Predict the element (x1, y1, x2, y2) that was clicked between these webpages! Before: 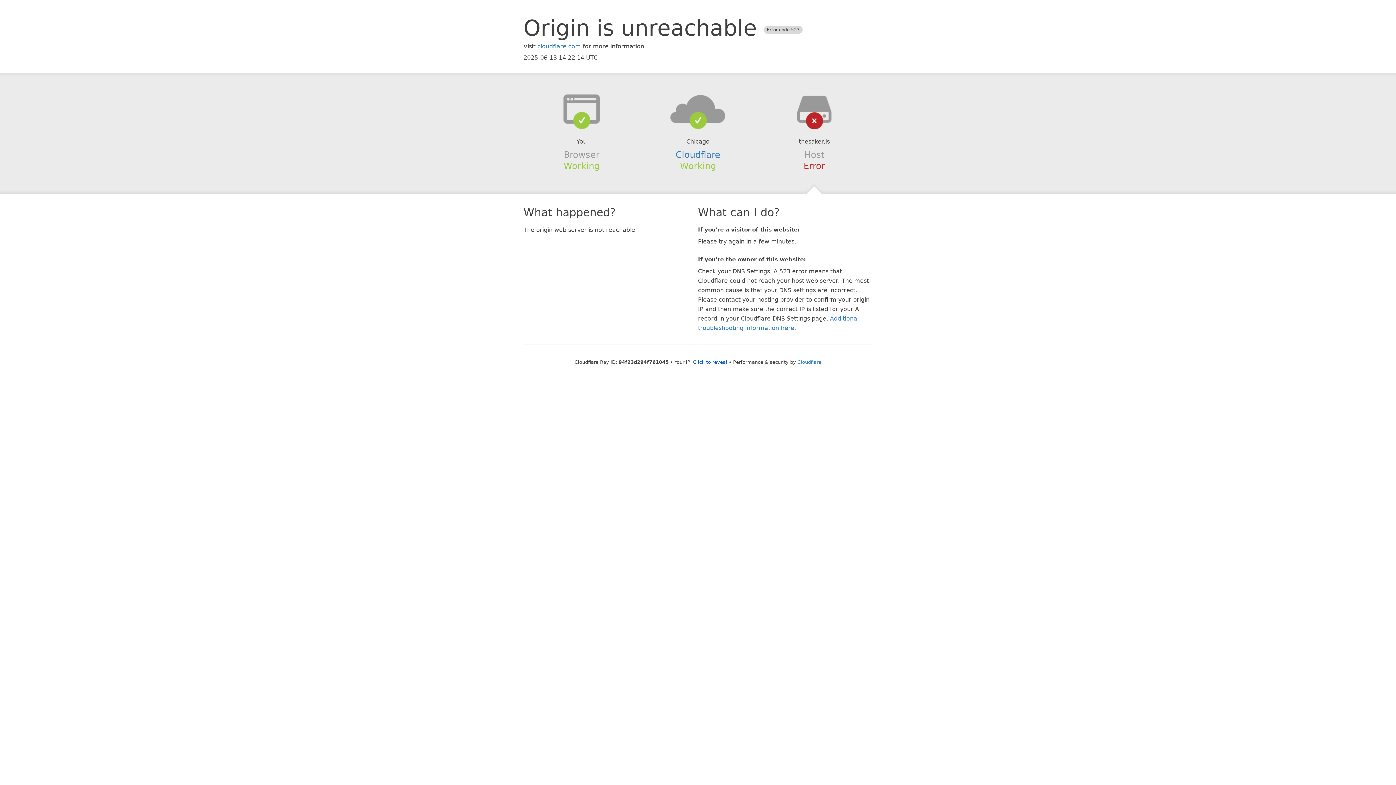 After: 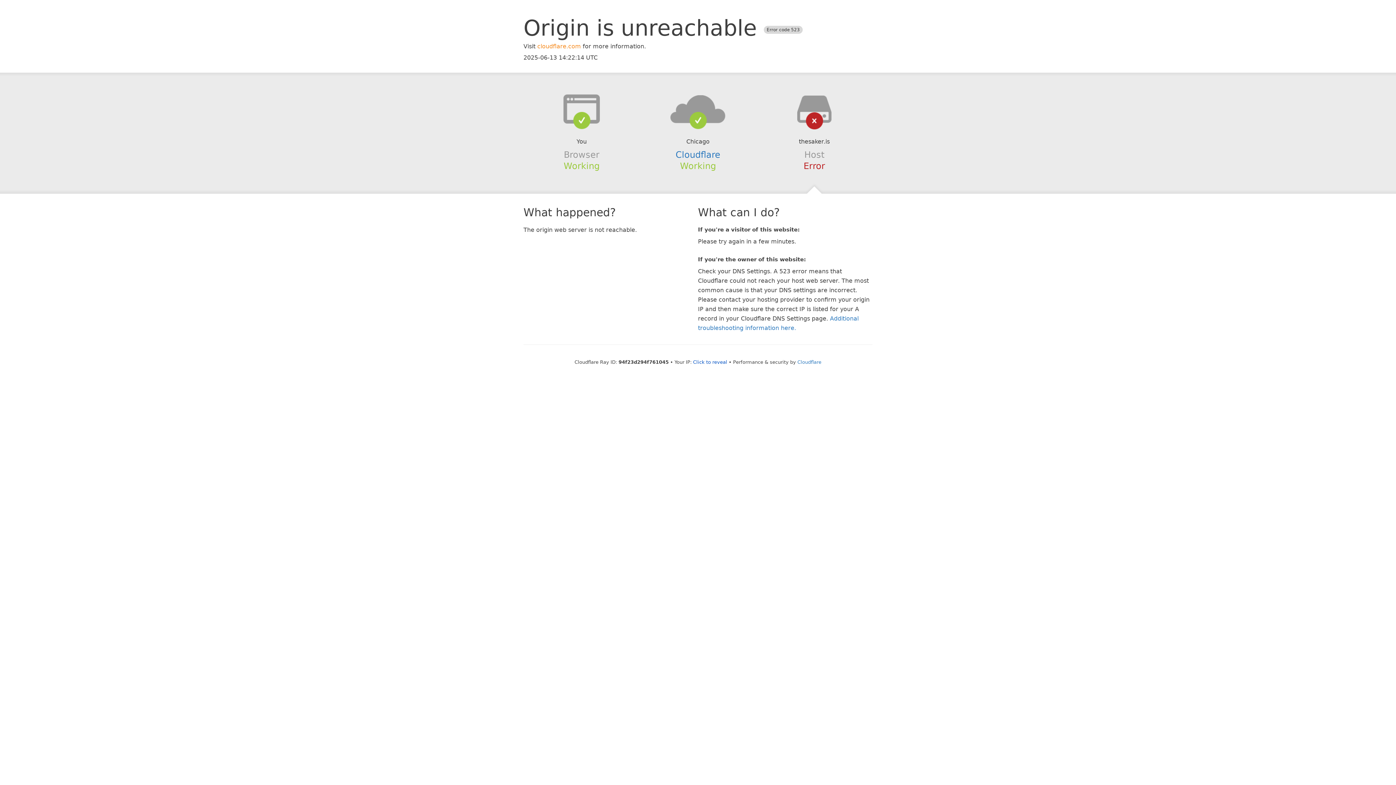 Action: bbox: (537, 42, 581, 49) label: cloudflare.com